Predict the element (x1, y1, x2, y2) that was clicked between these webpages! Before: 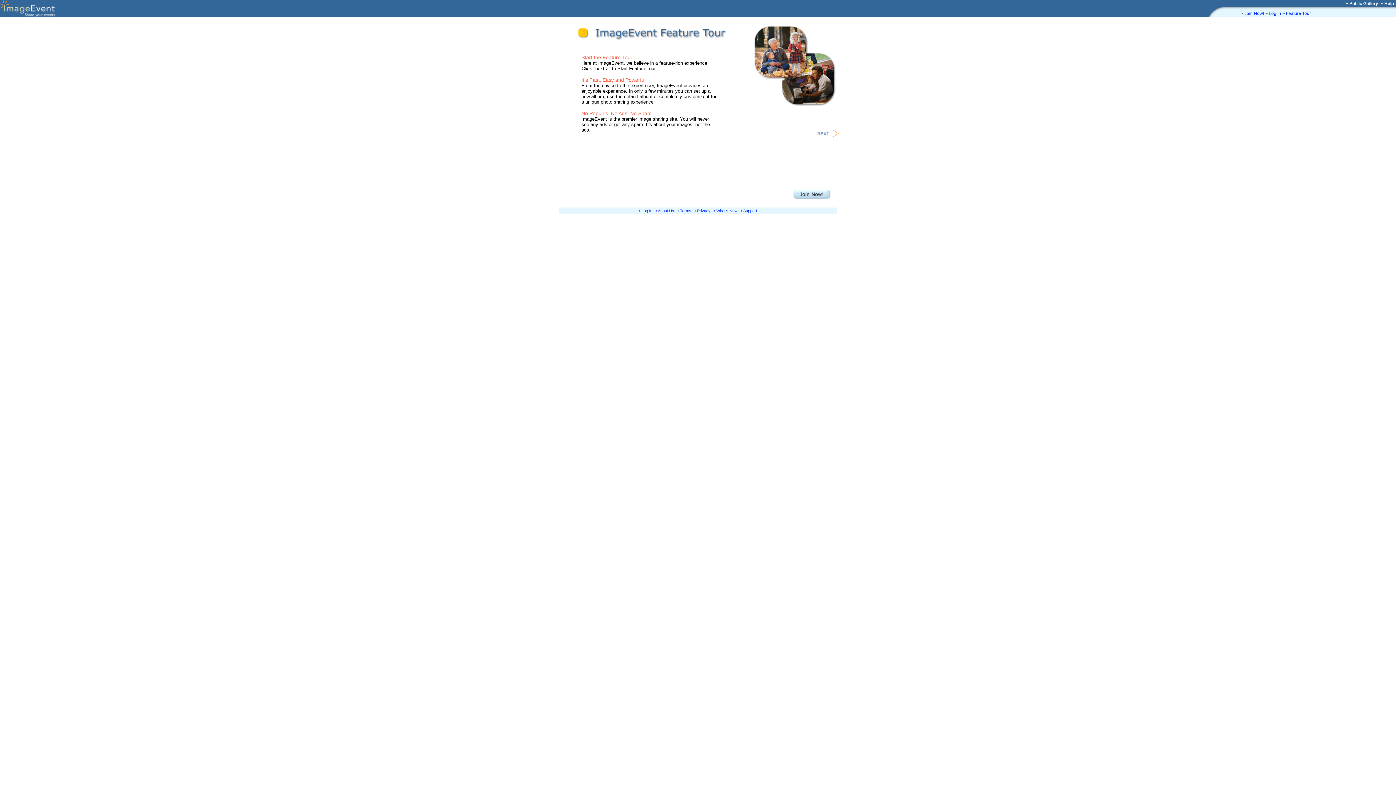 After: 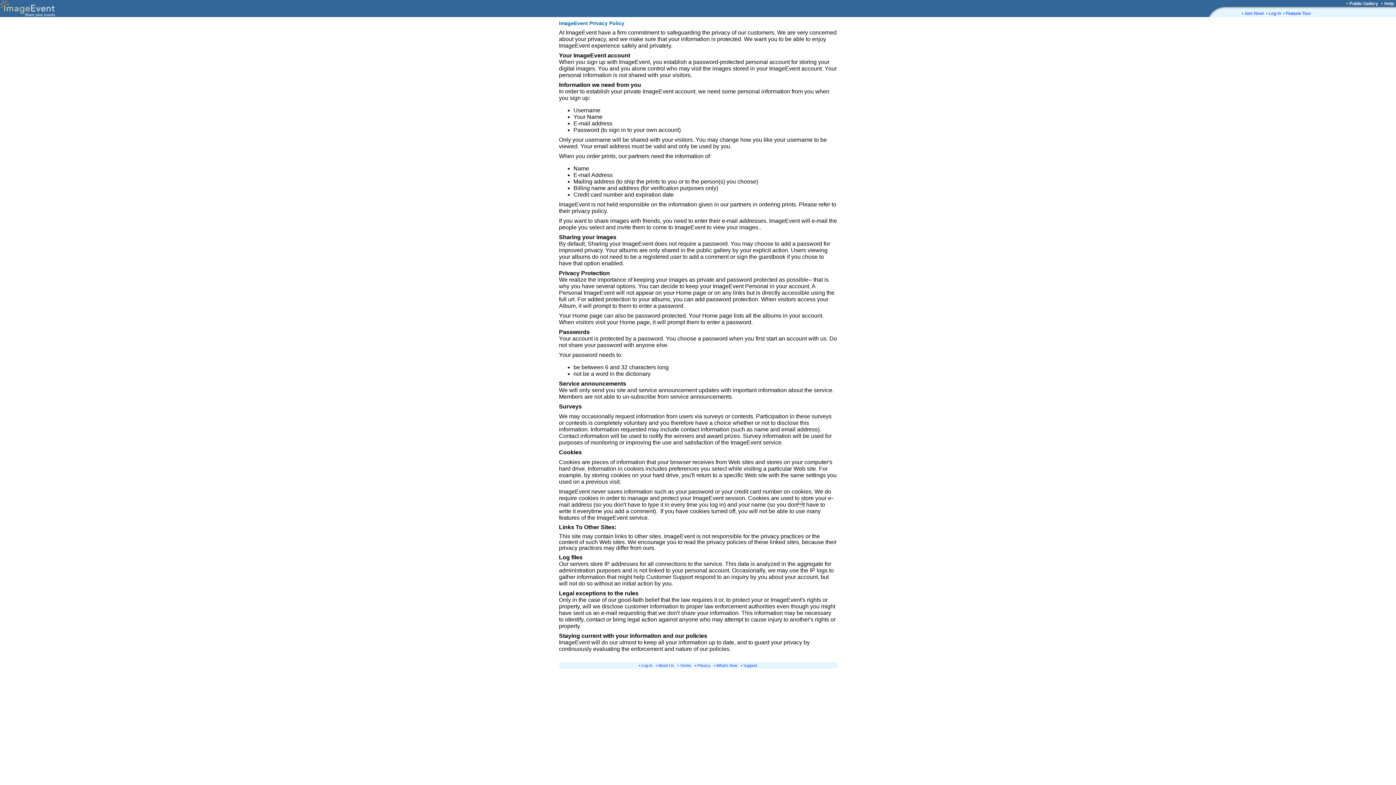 Action: bbox: (697, 208, 710, 213) label: Privacy